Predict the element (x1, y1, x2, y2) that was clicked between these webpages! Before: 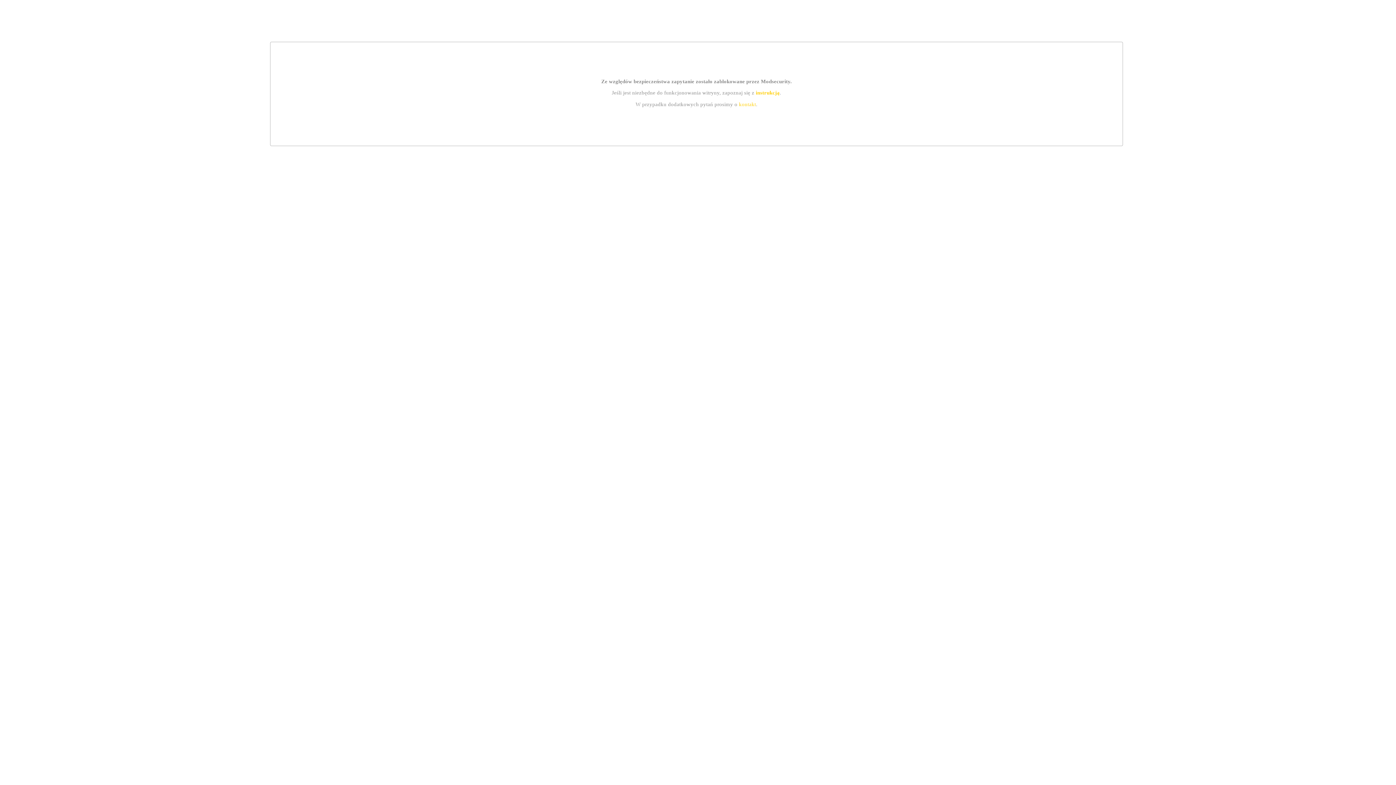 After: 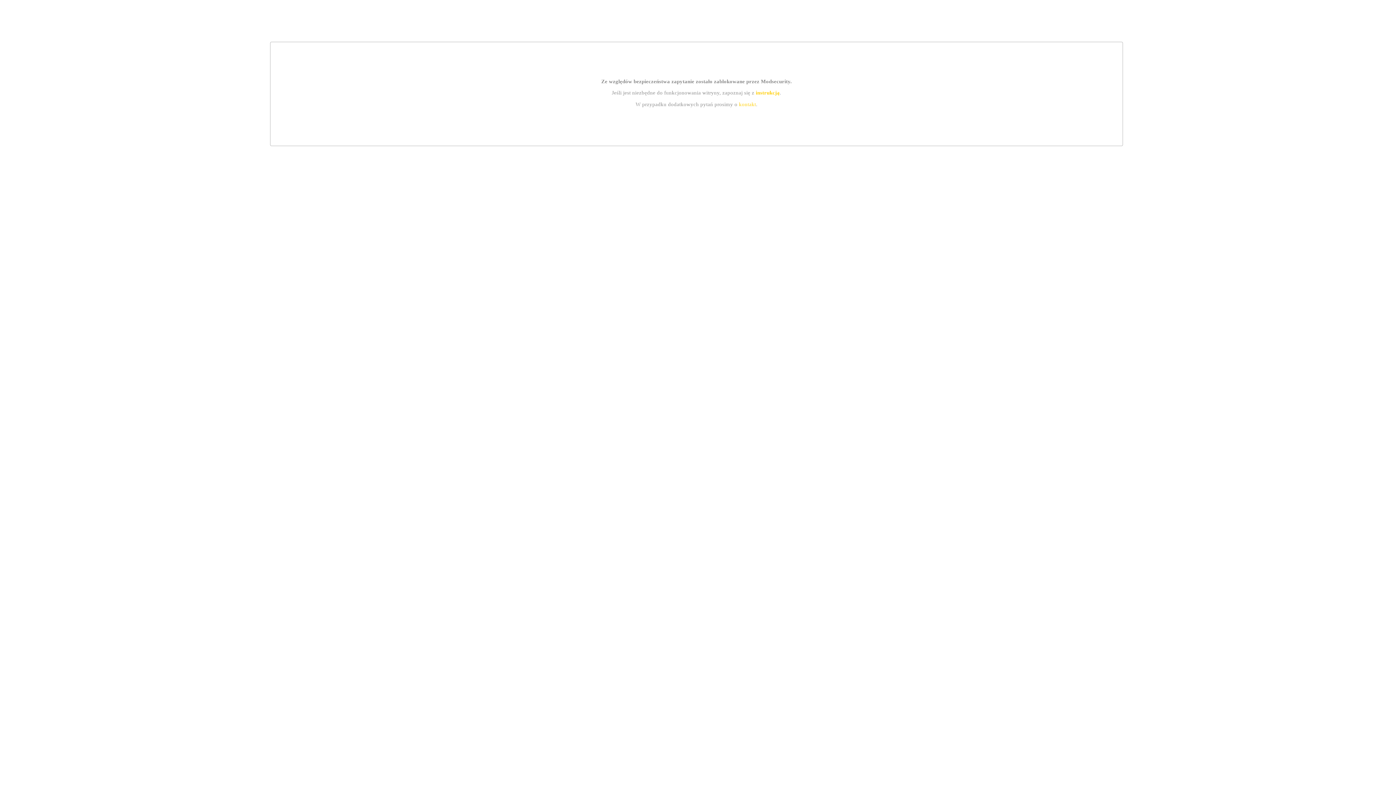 Action: bbox: (739, 101, 756, 107) label: kontakt